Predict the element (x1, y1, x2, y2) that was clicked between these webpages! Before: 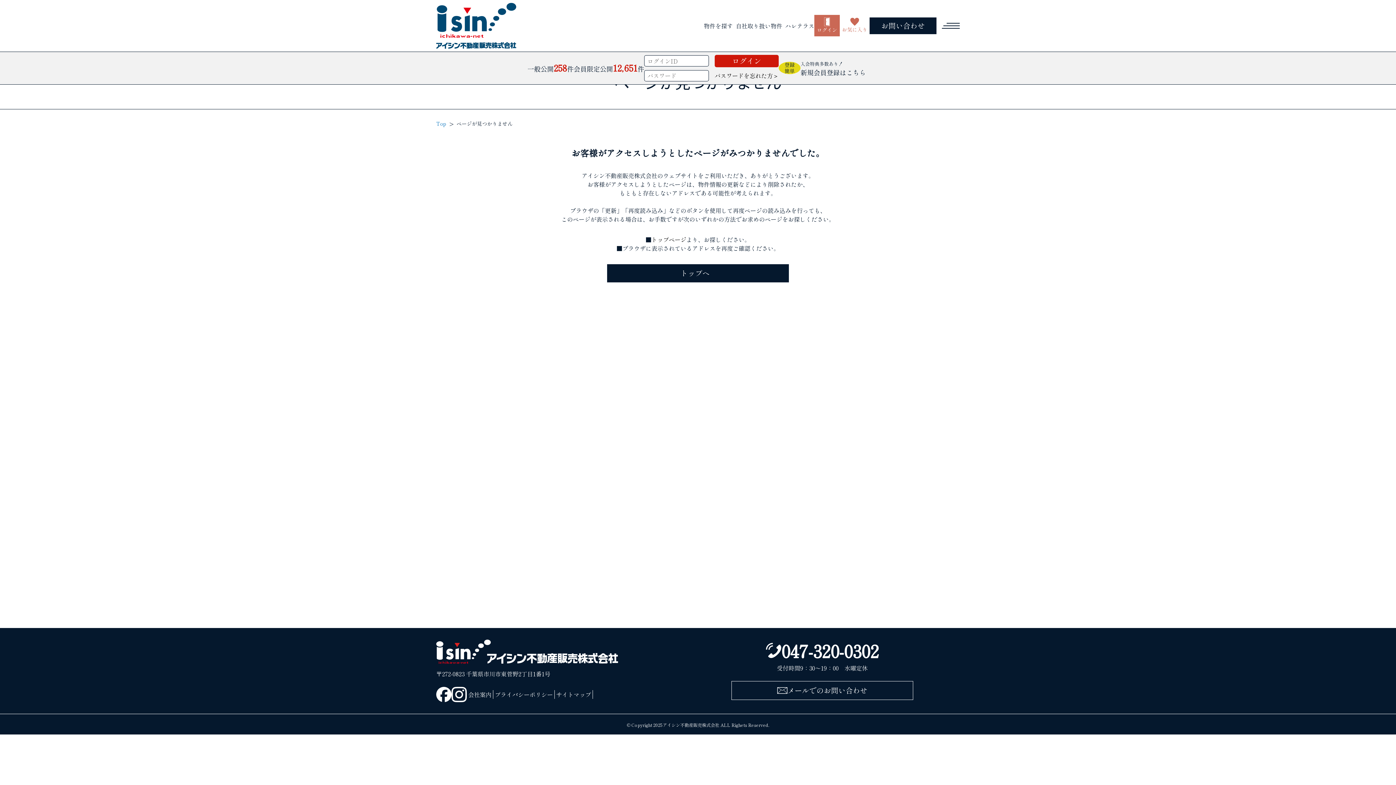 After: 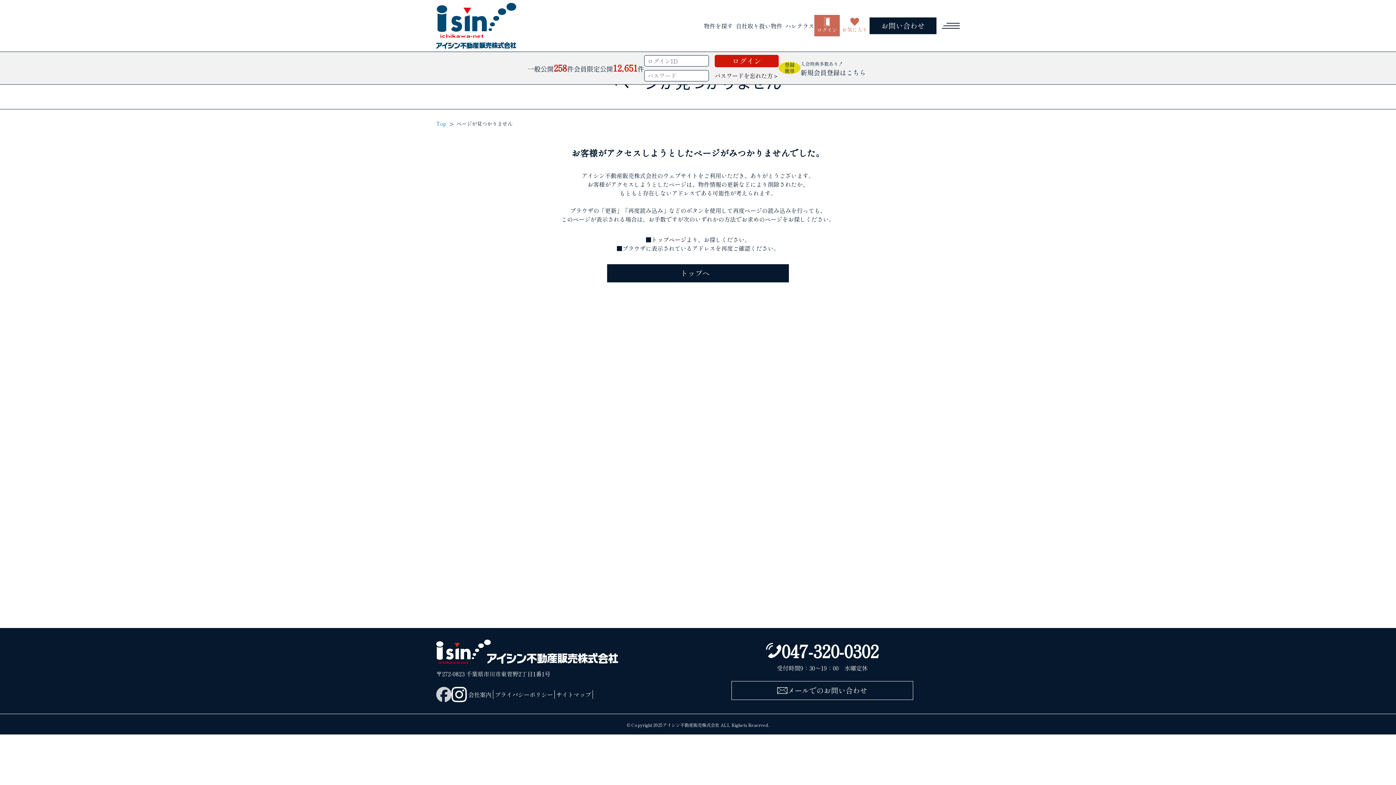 Action: bbox: (436, 693, 451, 702)